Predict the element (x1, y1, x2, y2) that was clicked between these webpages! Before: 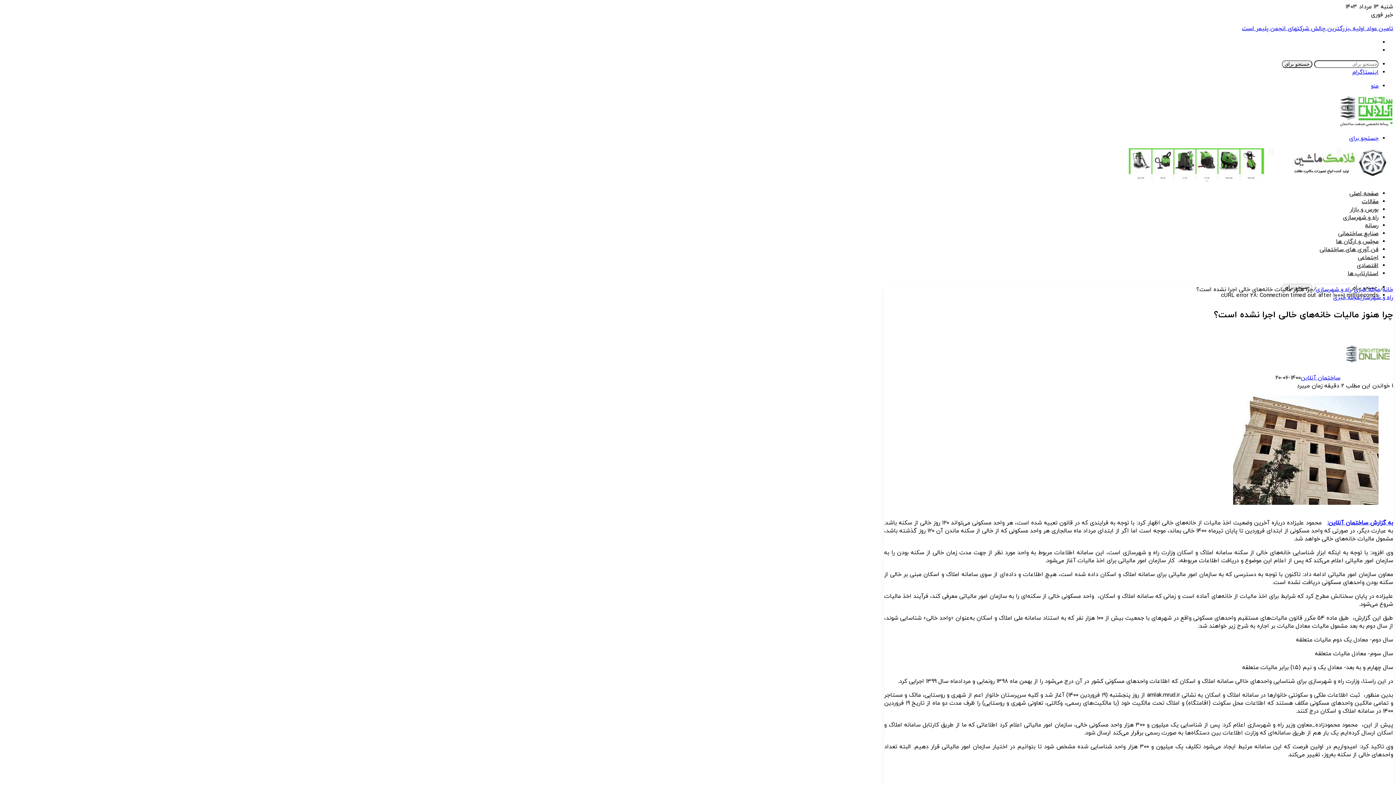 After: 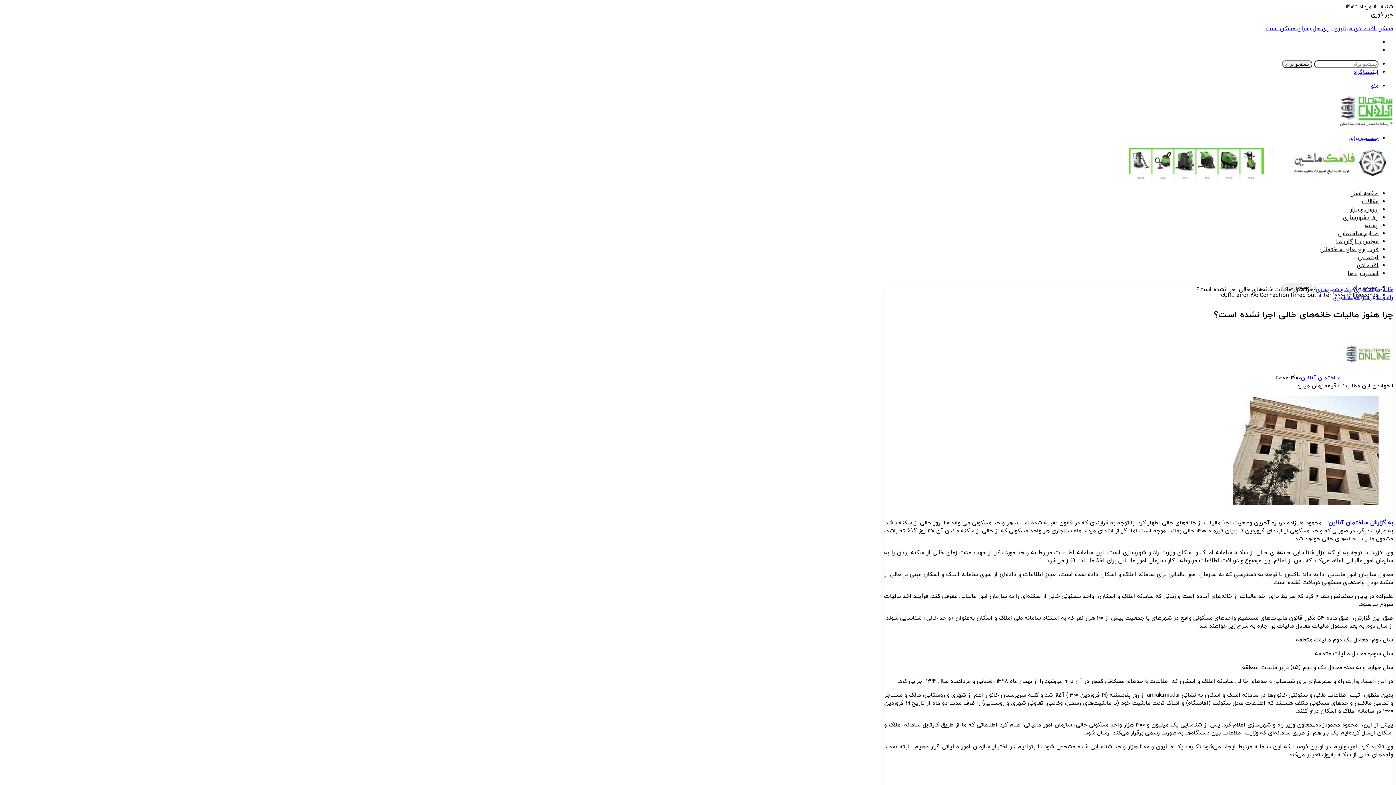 Action: bbox: (1371, 82, 1378, 90) label: منو